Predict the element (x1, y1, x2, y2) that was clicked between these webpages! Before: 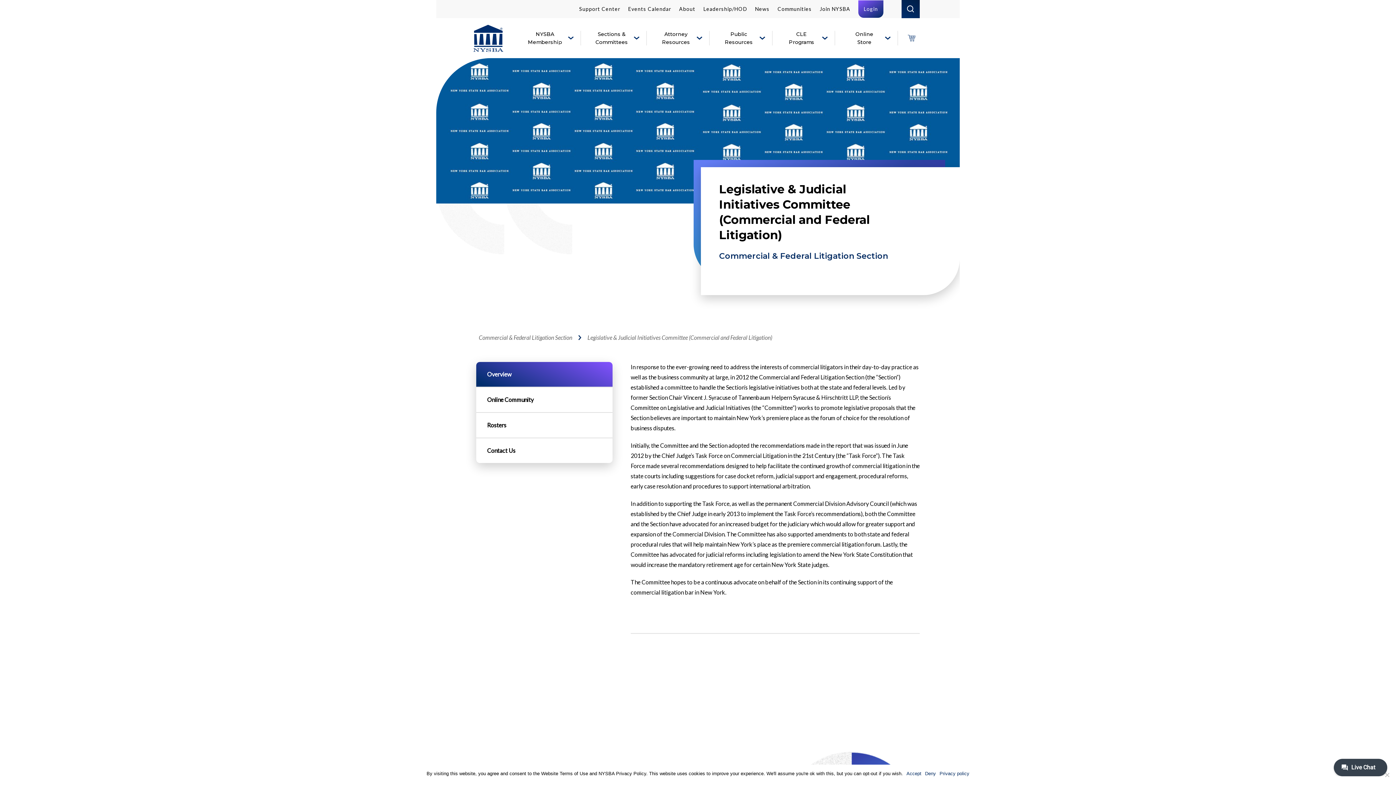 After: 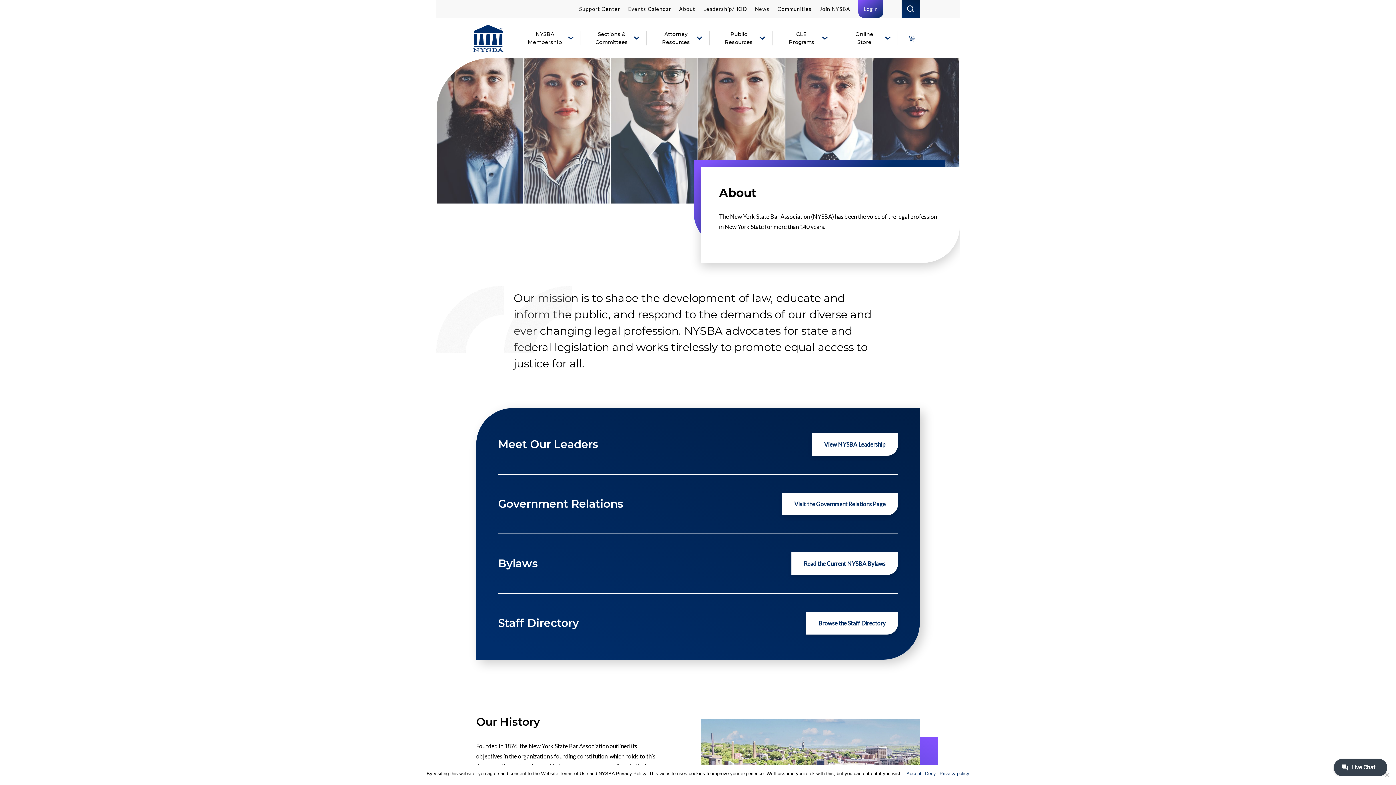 Action: bbox: (679, 0, 695, 17) label: About